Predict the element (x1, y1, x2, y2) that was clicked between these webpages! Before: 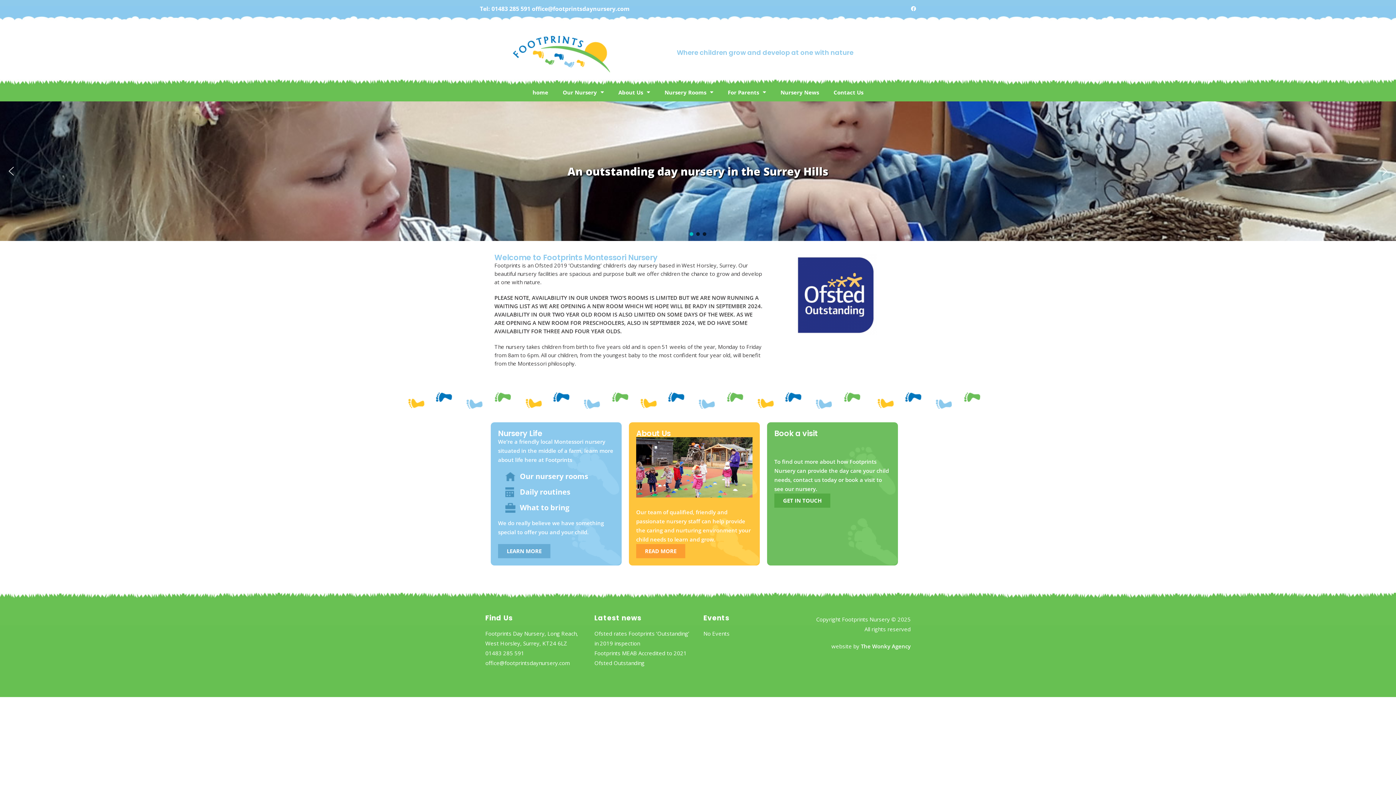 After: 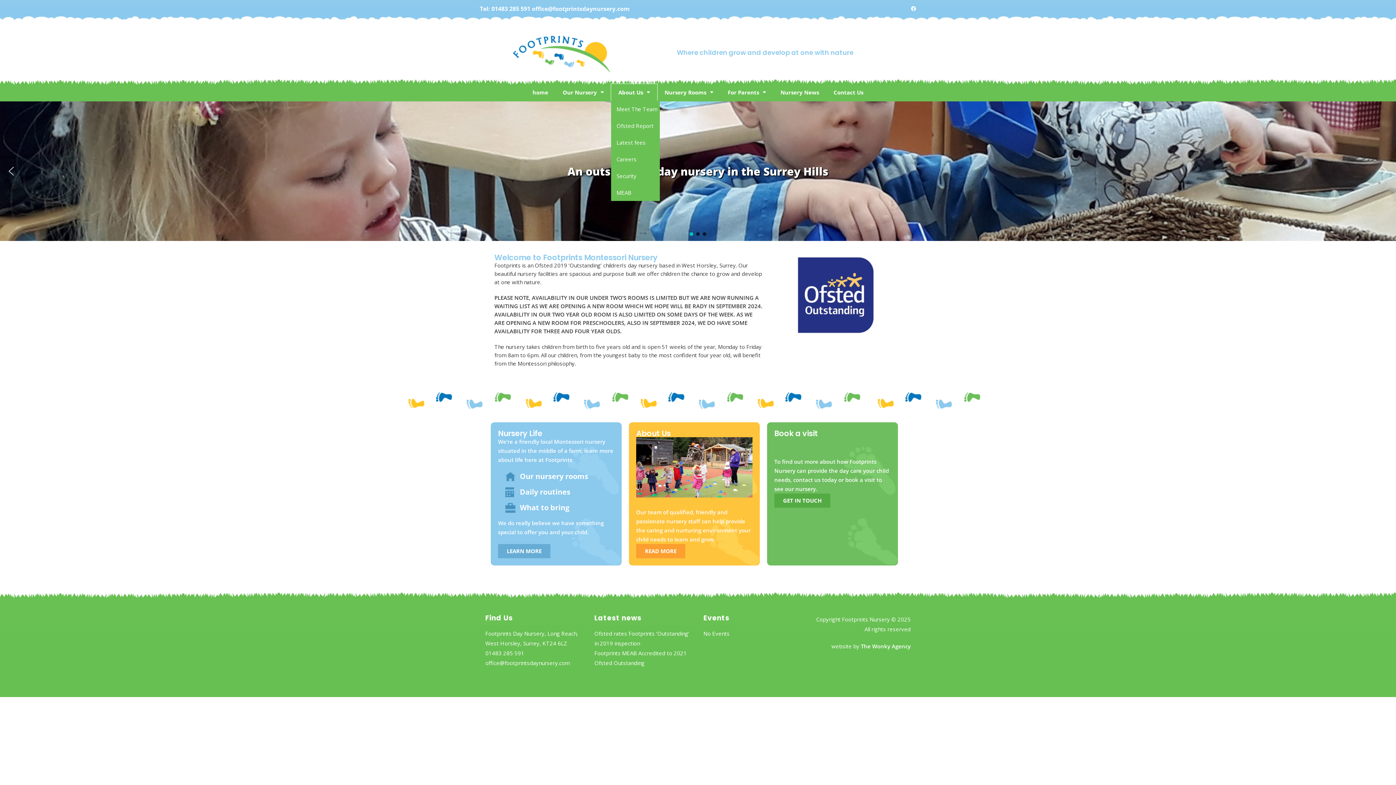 Action: bbox: (611, 83, 657, 100) label: About Us